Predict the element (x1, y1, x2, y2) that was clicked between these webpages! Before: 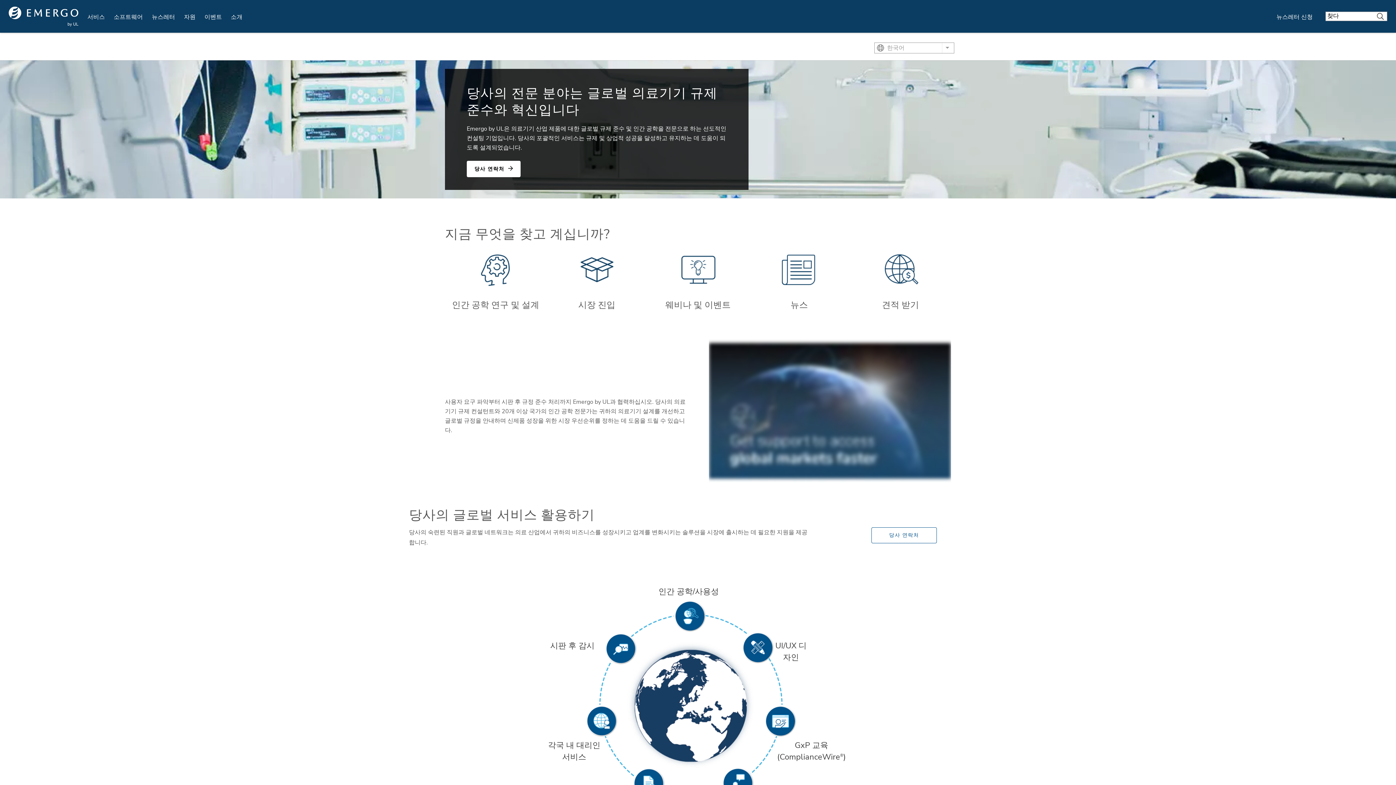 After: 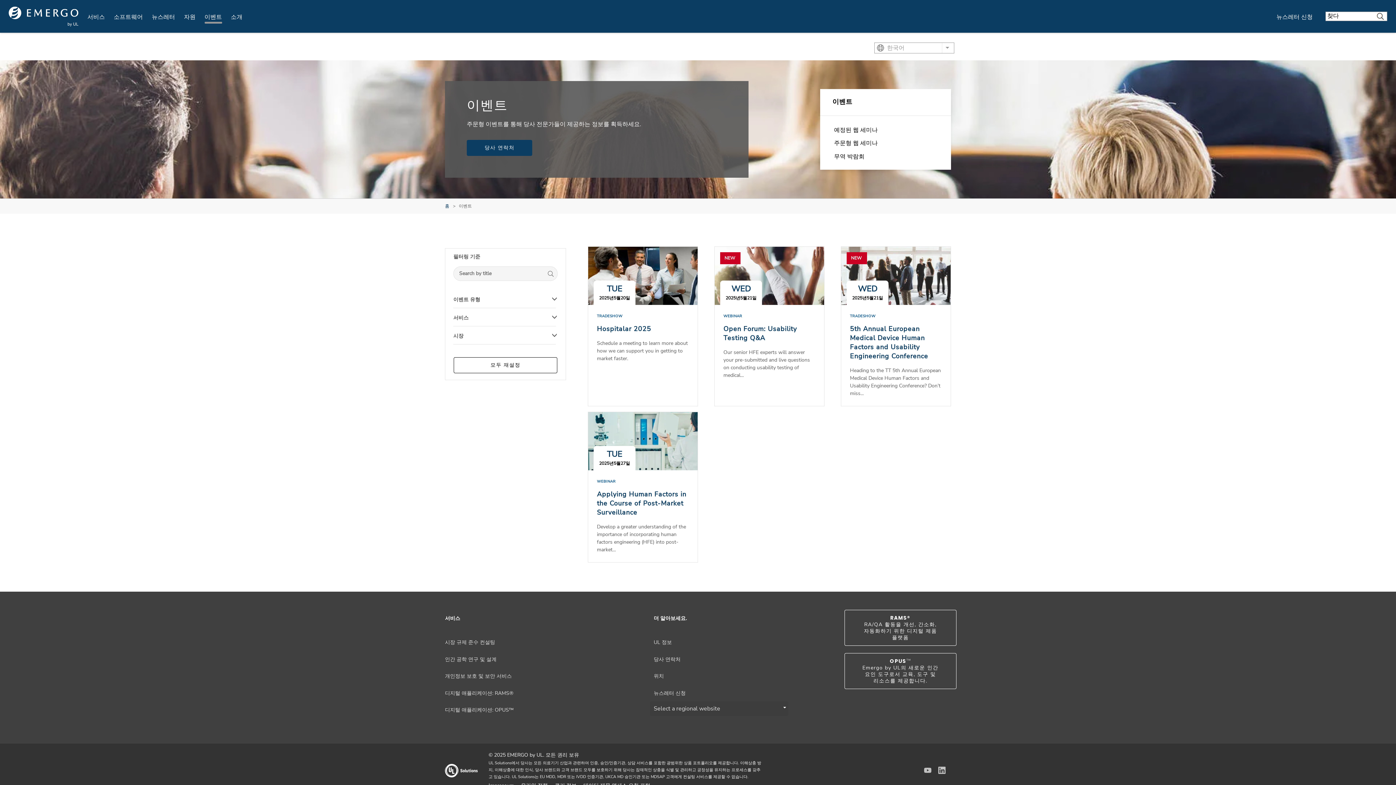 Action: label: 웨비나 및 이벤트 bbox: (665, 299, 730, 310)